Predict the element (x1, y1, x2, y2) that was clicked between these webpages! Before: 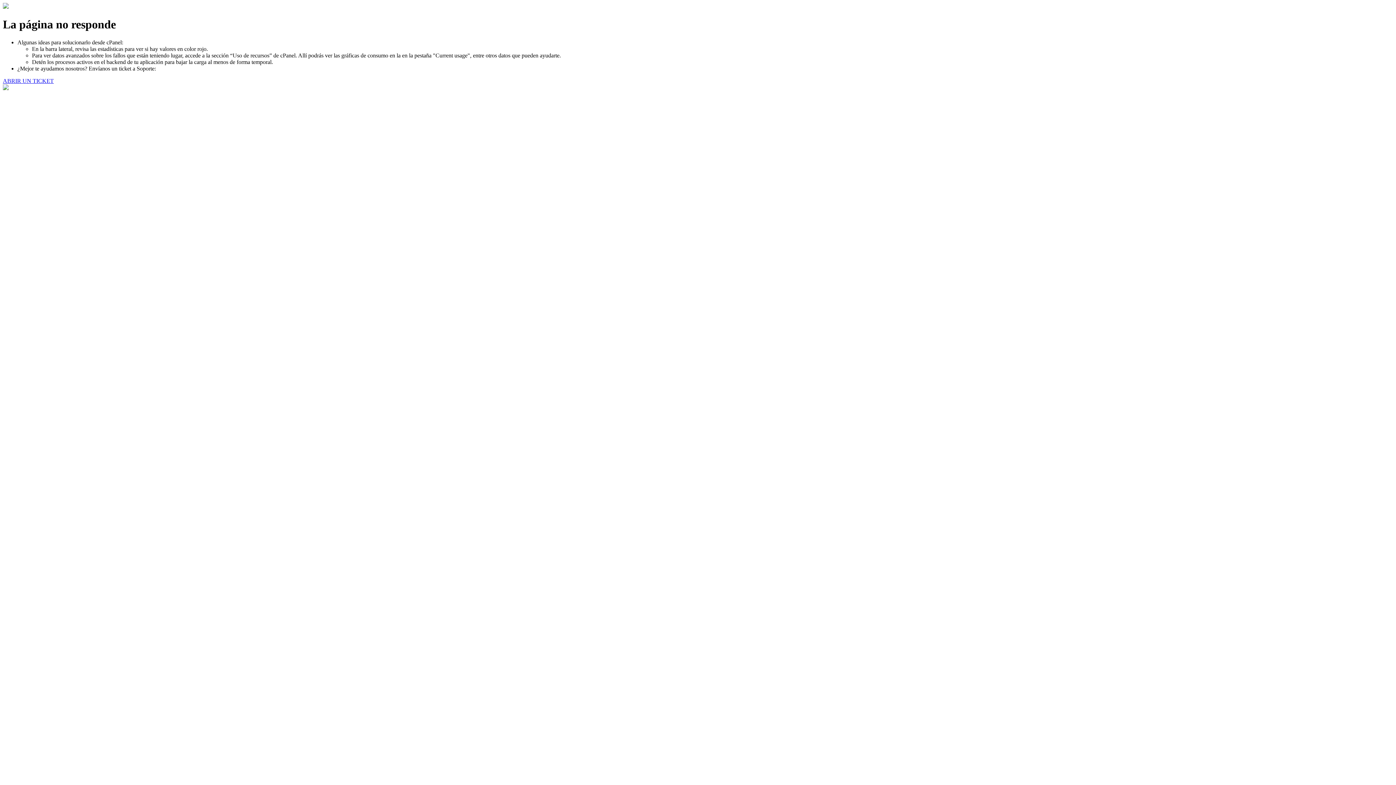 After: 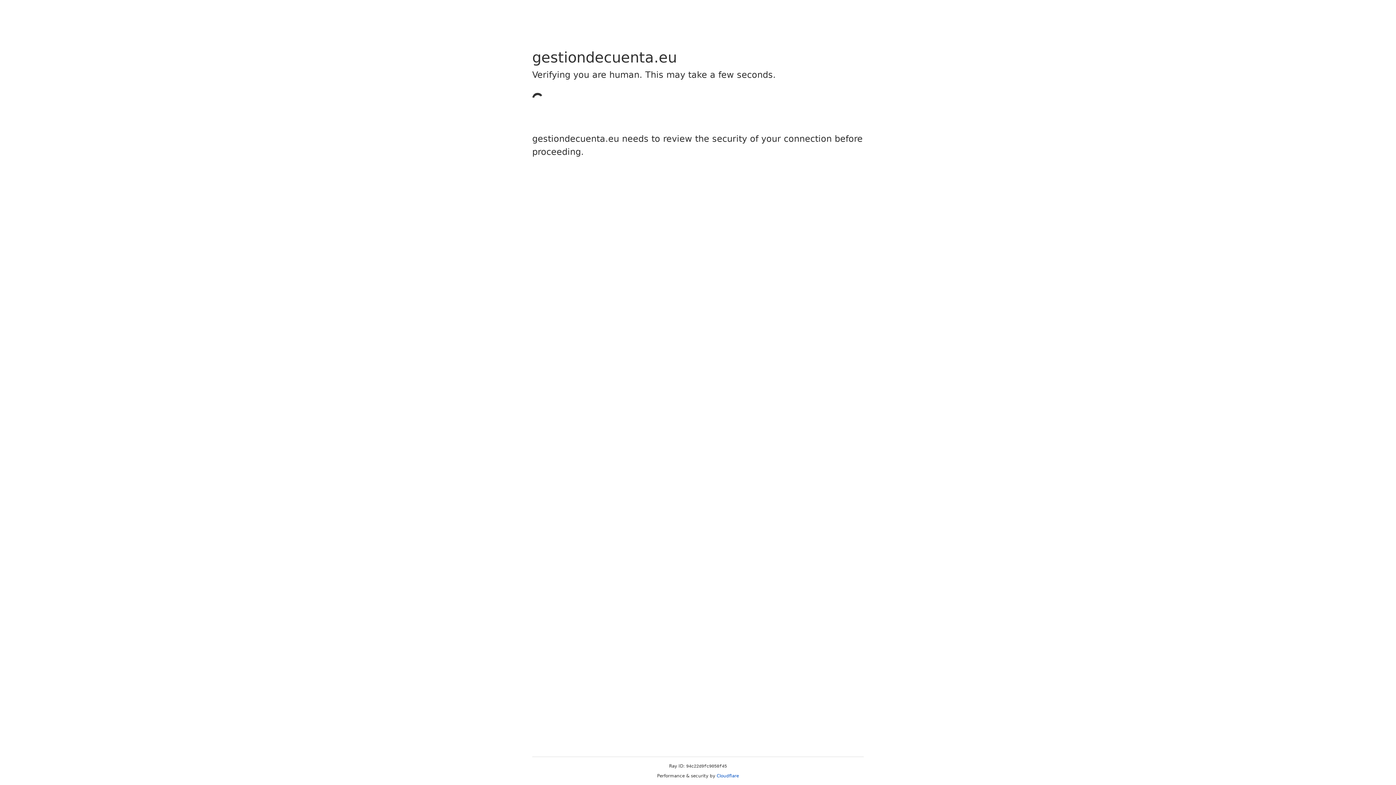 Action: bbox: (2, 77, 53, 83) label: ABRIR UN TICKET